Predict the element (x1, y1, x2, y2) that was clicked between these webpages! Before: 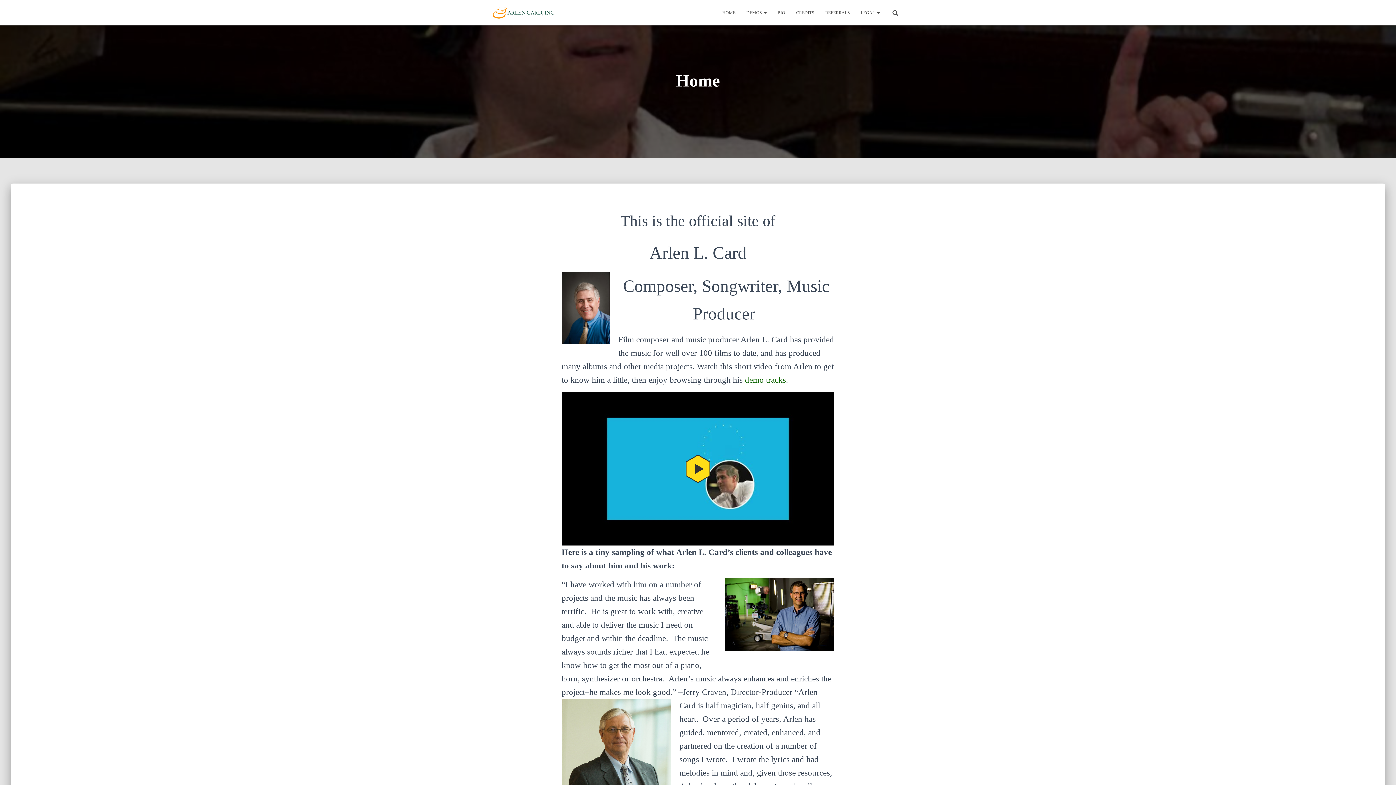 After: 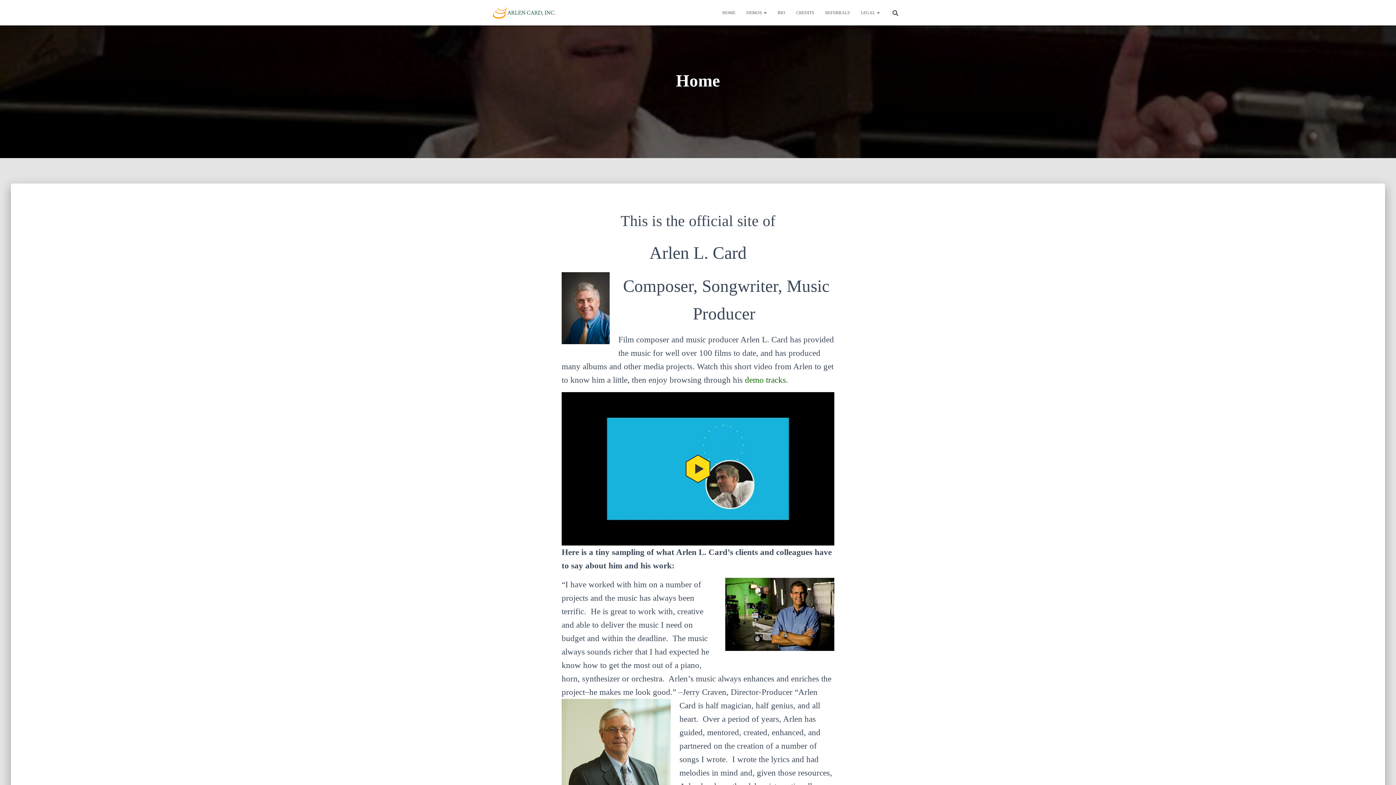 Action: bbox: (485, 3, 562, 21)